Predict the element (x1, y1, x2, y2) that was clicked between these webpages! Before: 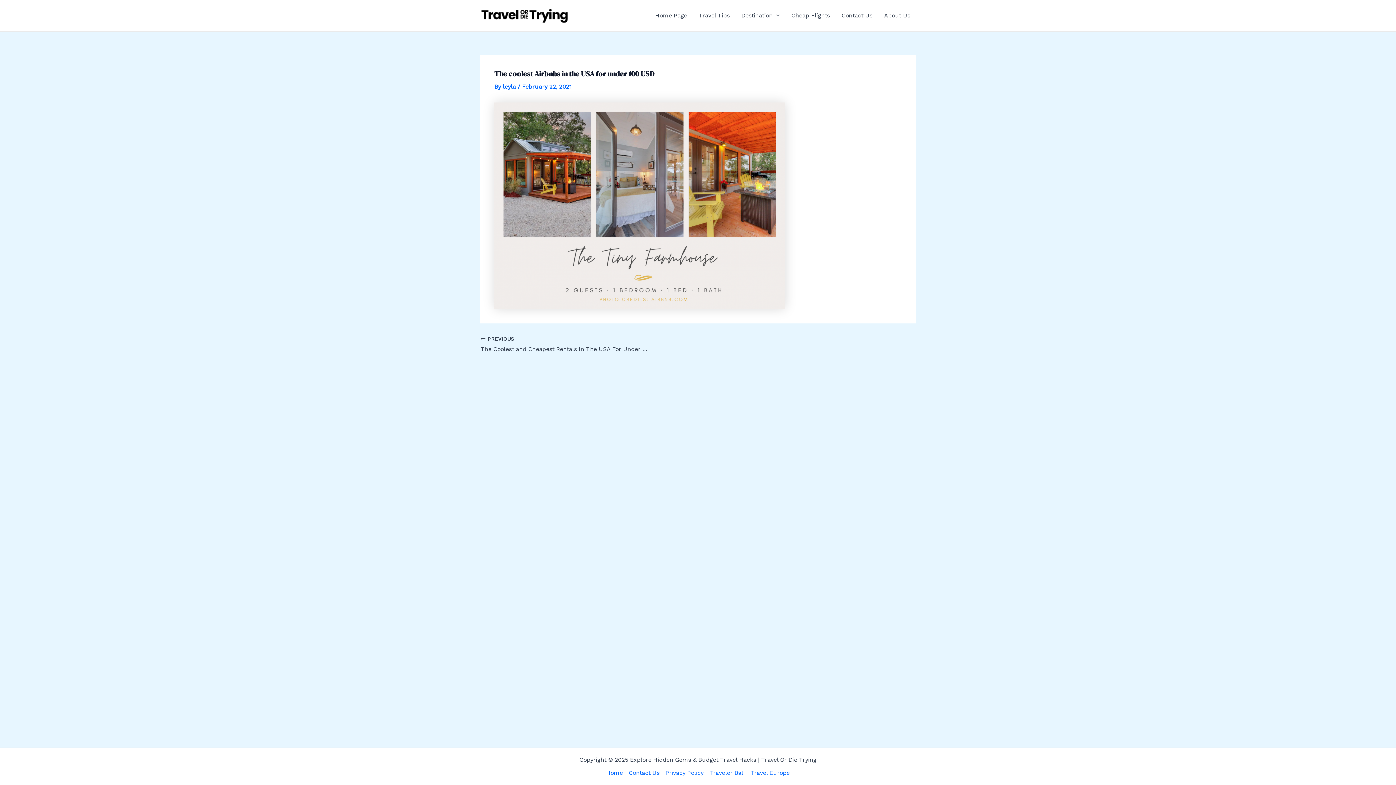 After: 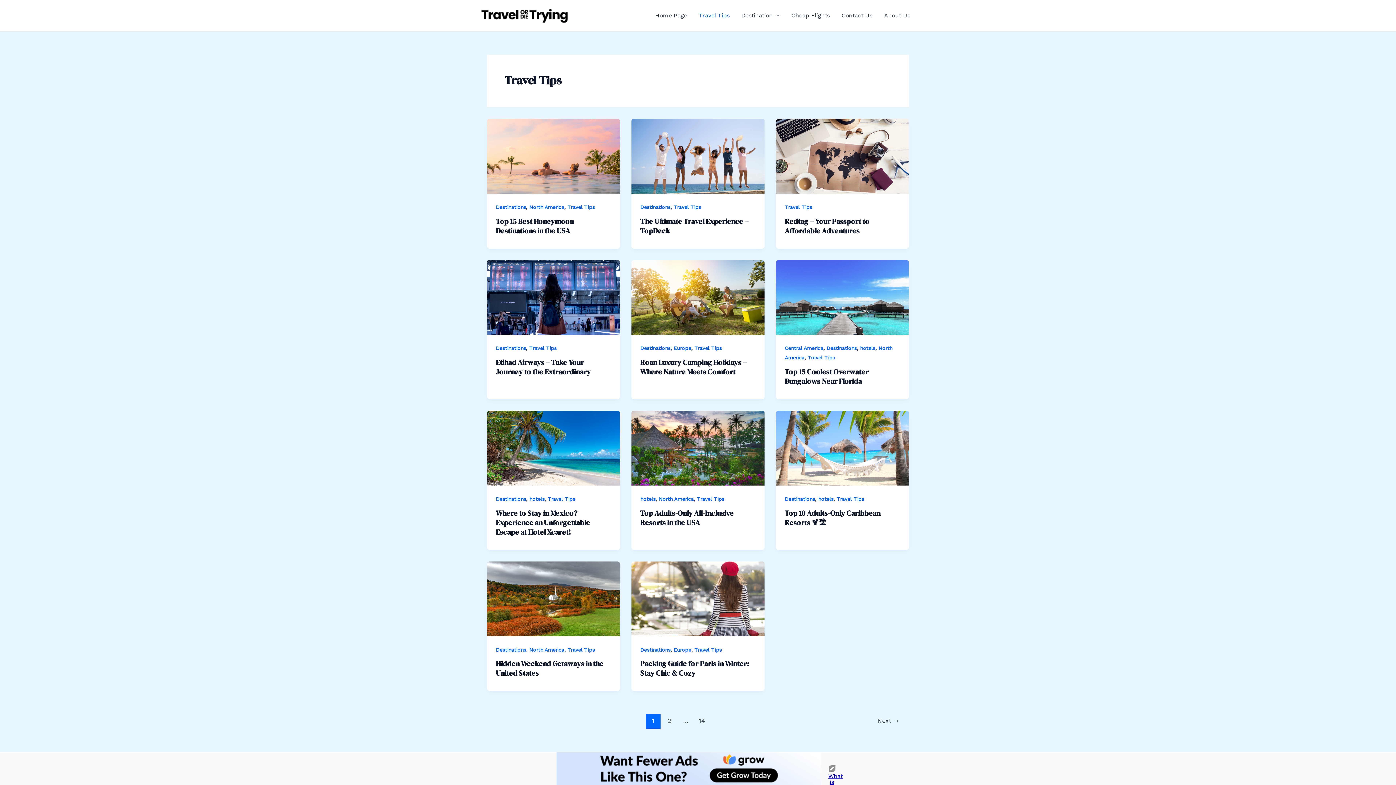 Action: bbox: (693, 1, 735, 30) label: Travel Tips